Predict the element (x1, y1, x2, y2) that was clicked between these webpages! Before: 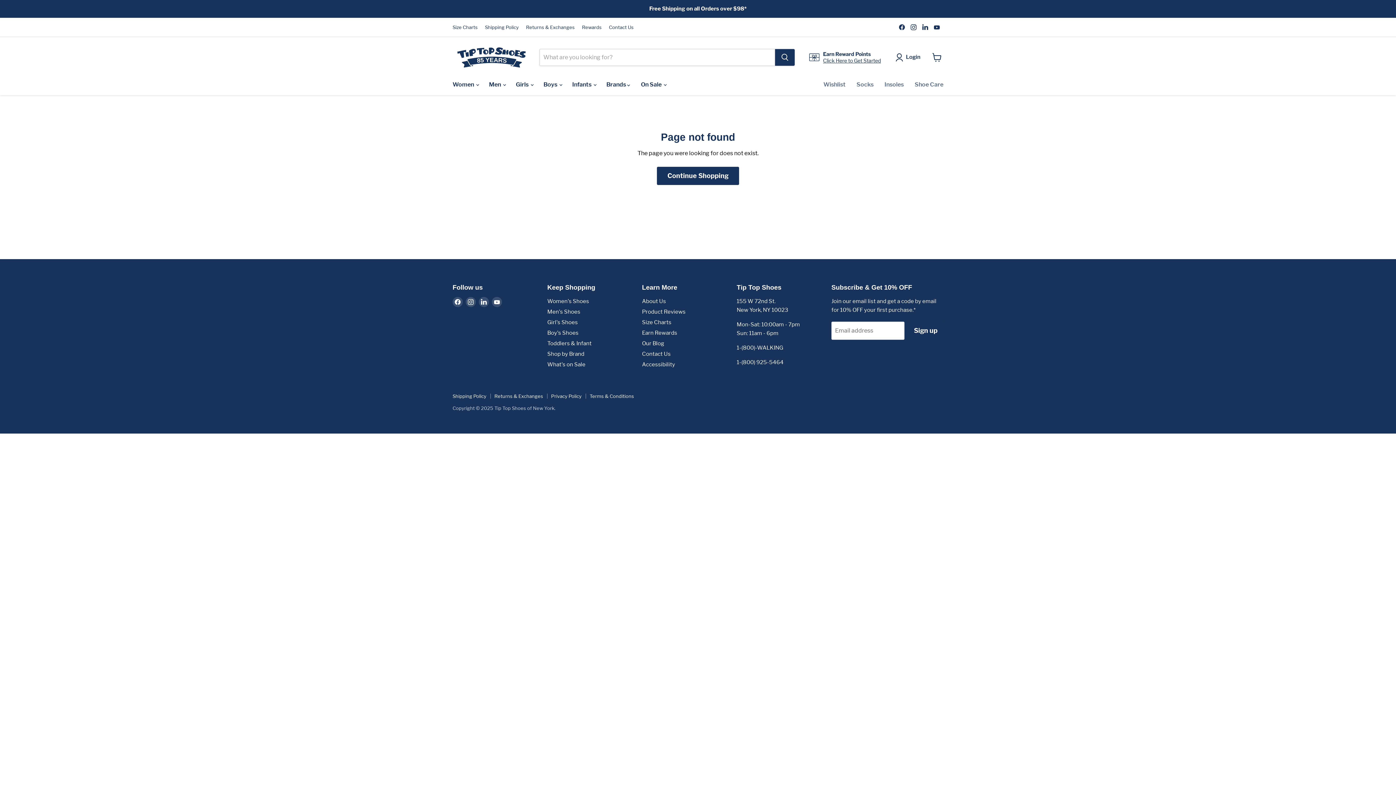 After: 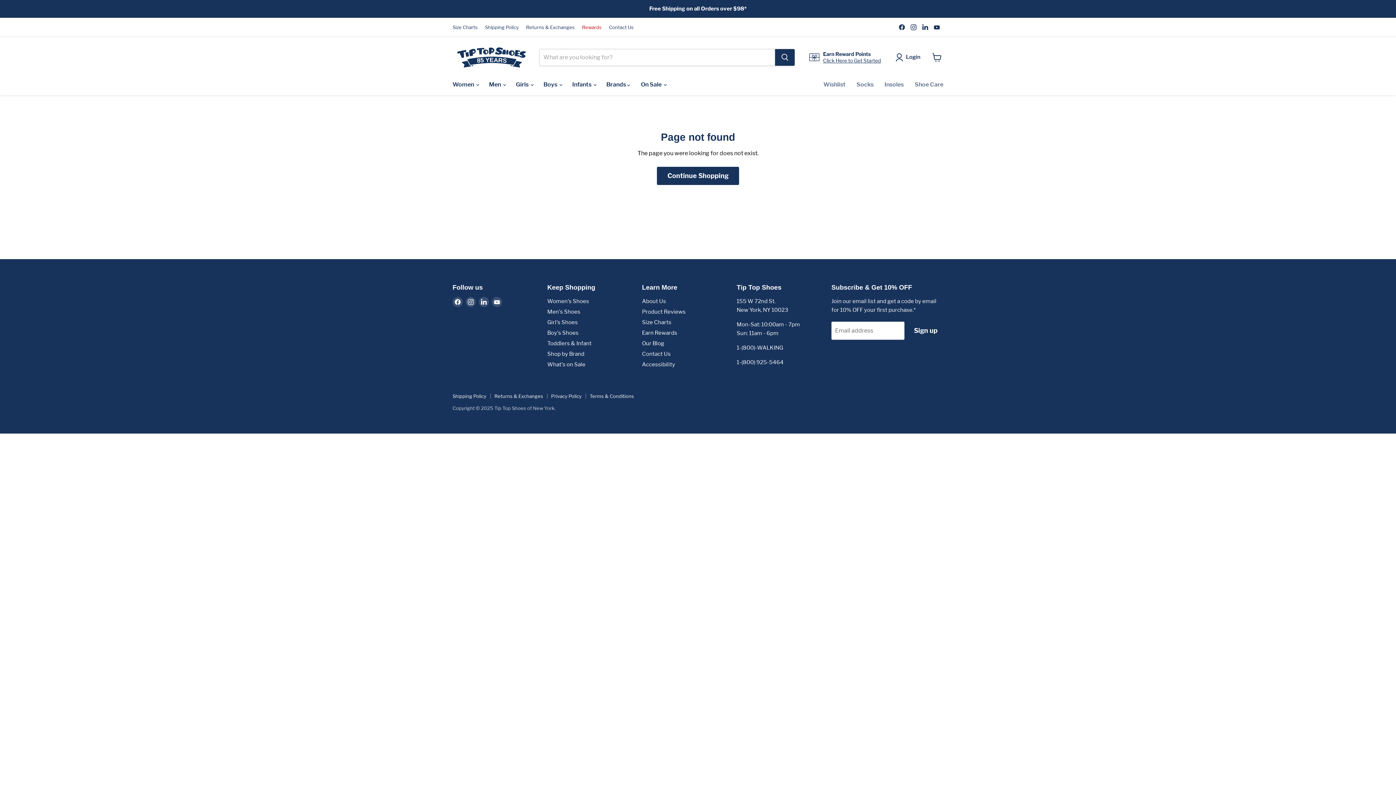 Action: bbox: (582, 24, 601, 29) label: Rewards